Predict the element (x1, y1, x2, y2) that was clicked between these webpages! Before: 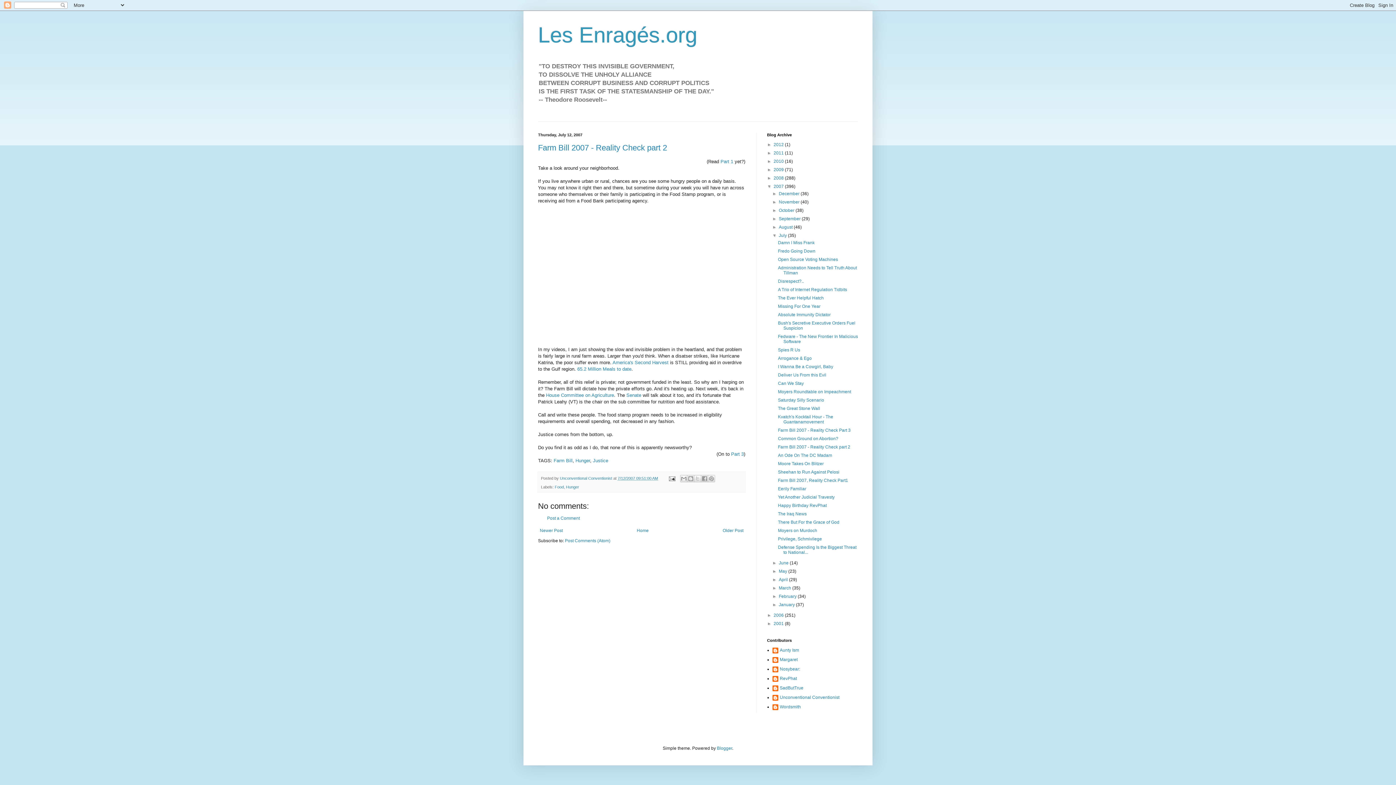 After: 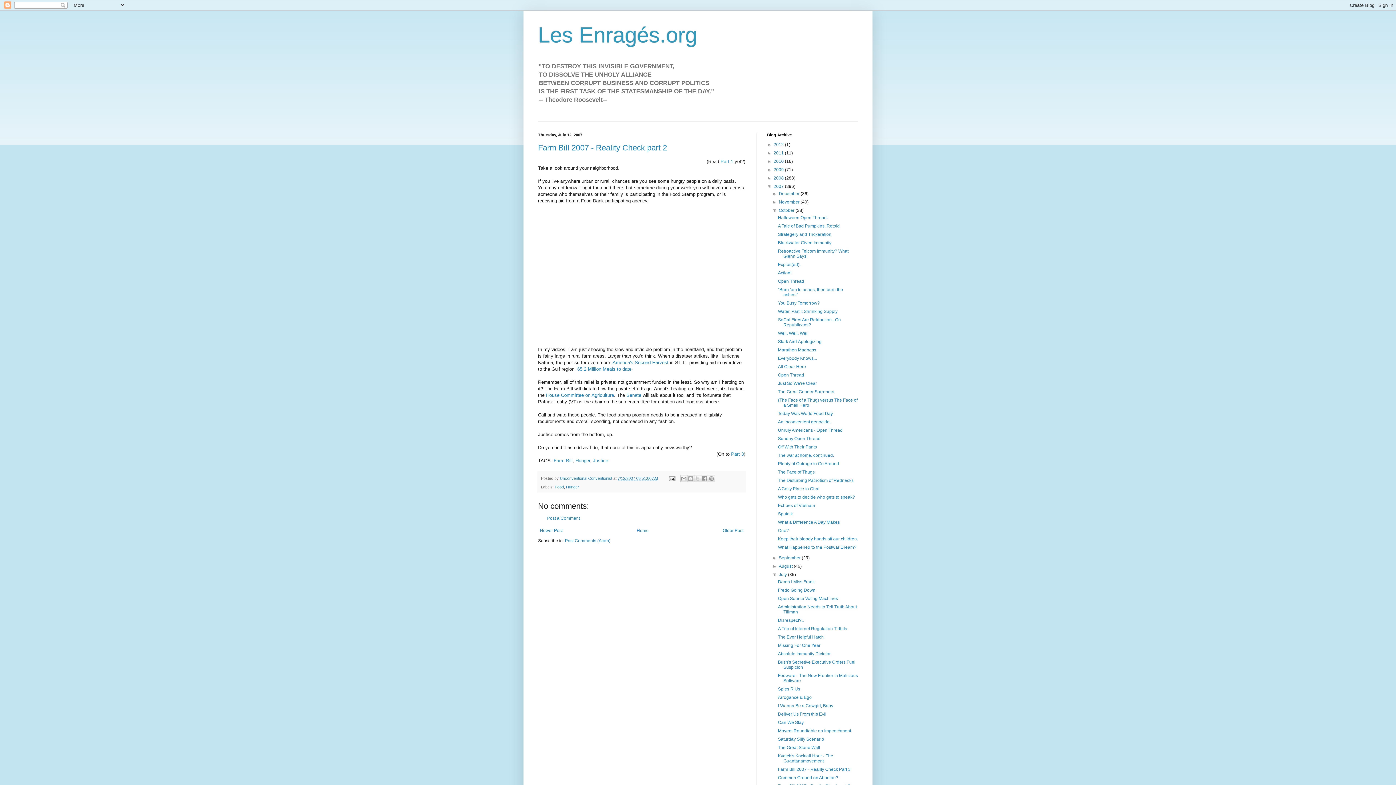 Action: label: ►   bbox: (772, 208, 779, 213)